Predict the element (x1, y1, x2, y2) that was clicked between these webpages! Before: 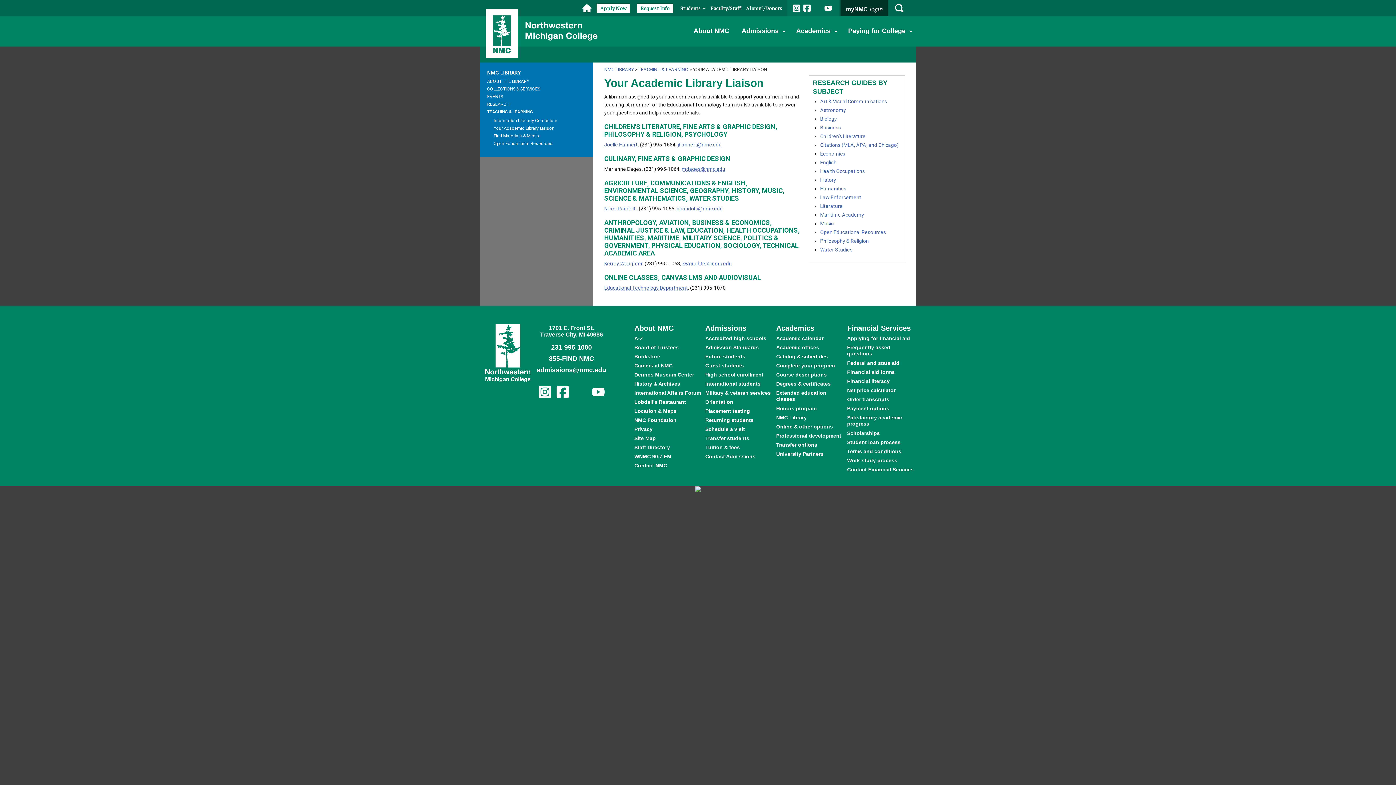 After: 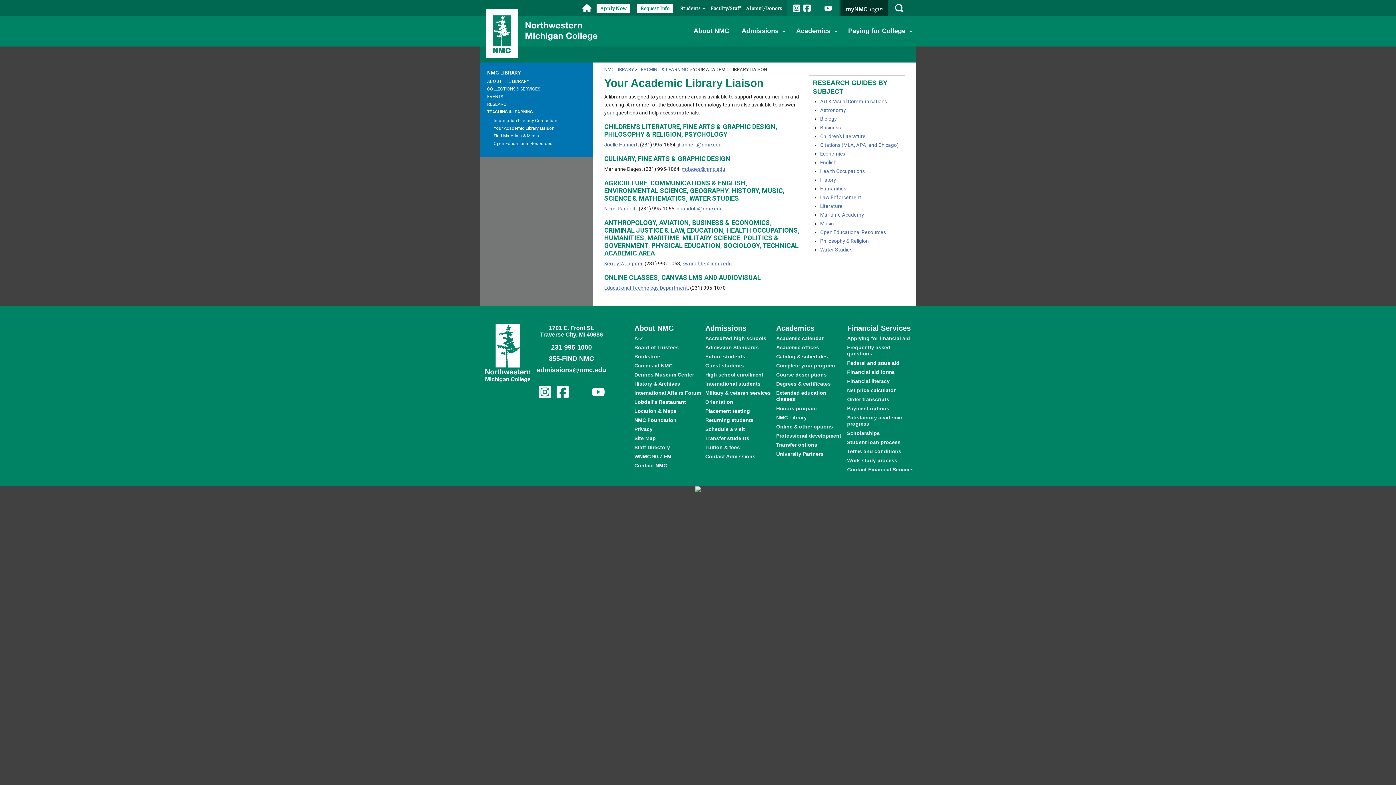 Action: label: Economics bbox: (820, 150, 845, 156)